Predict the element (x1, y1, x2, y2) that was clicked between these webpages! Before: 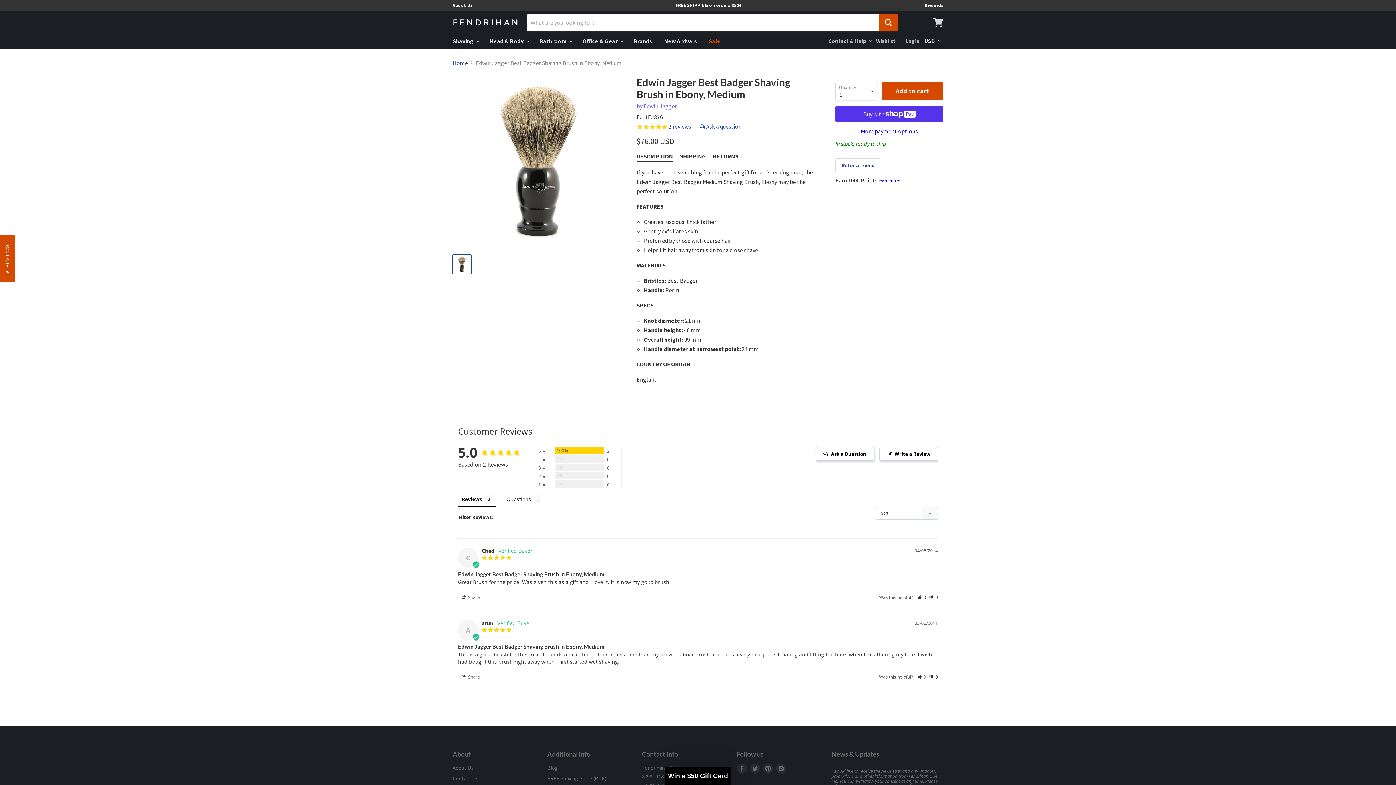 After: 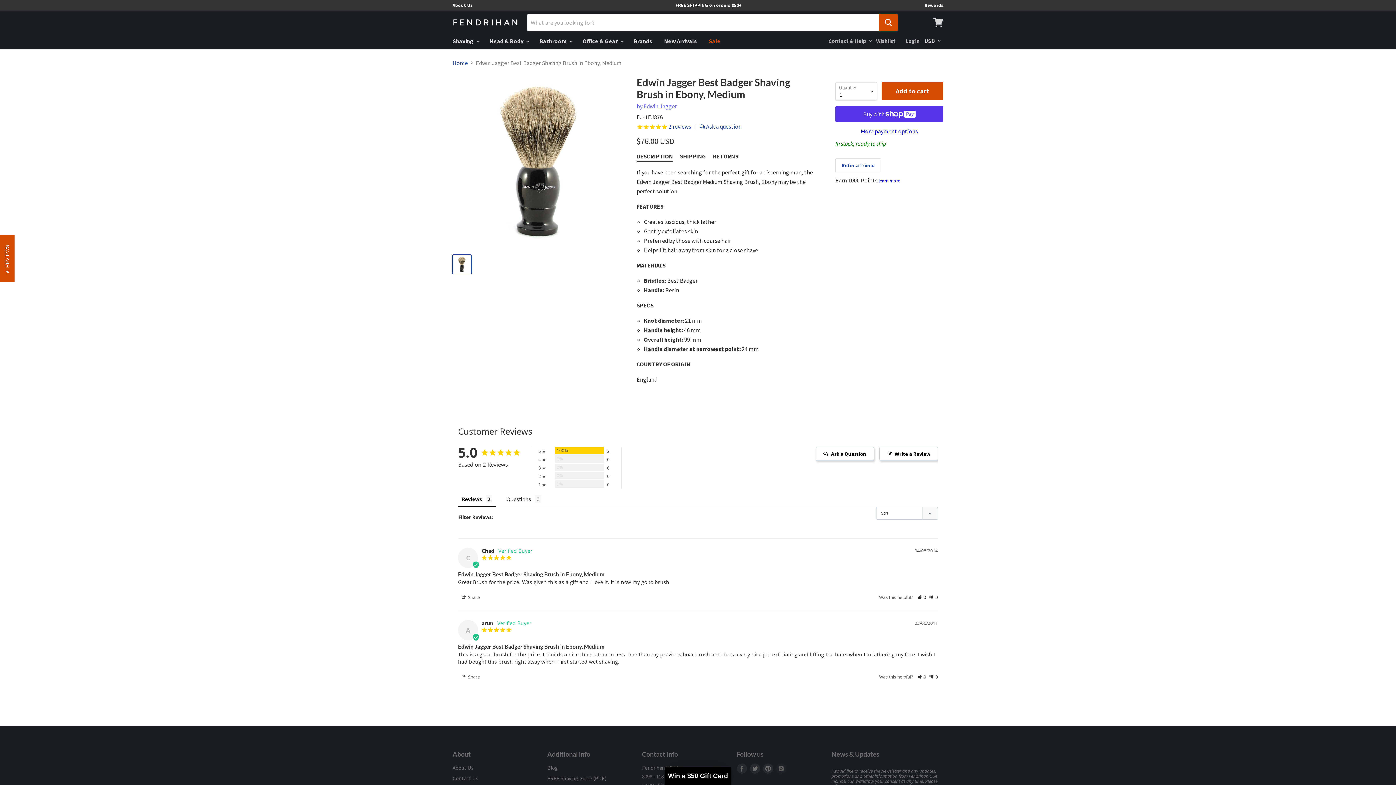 Action: bbox: (774, 475, 787, 488) label: Find us on Instagram